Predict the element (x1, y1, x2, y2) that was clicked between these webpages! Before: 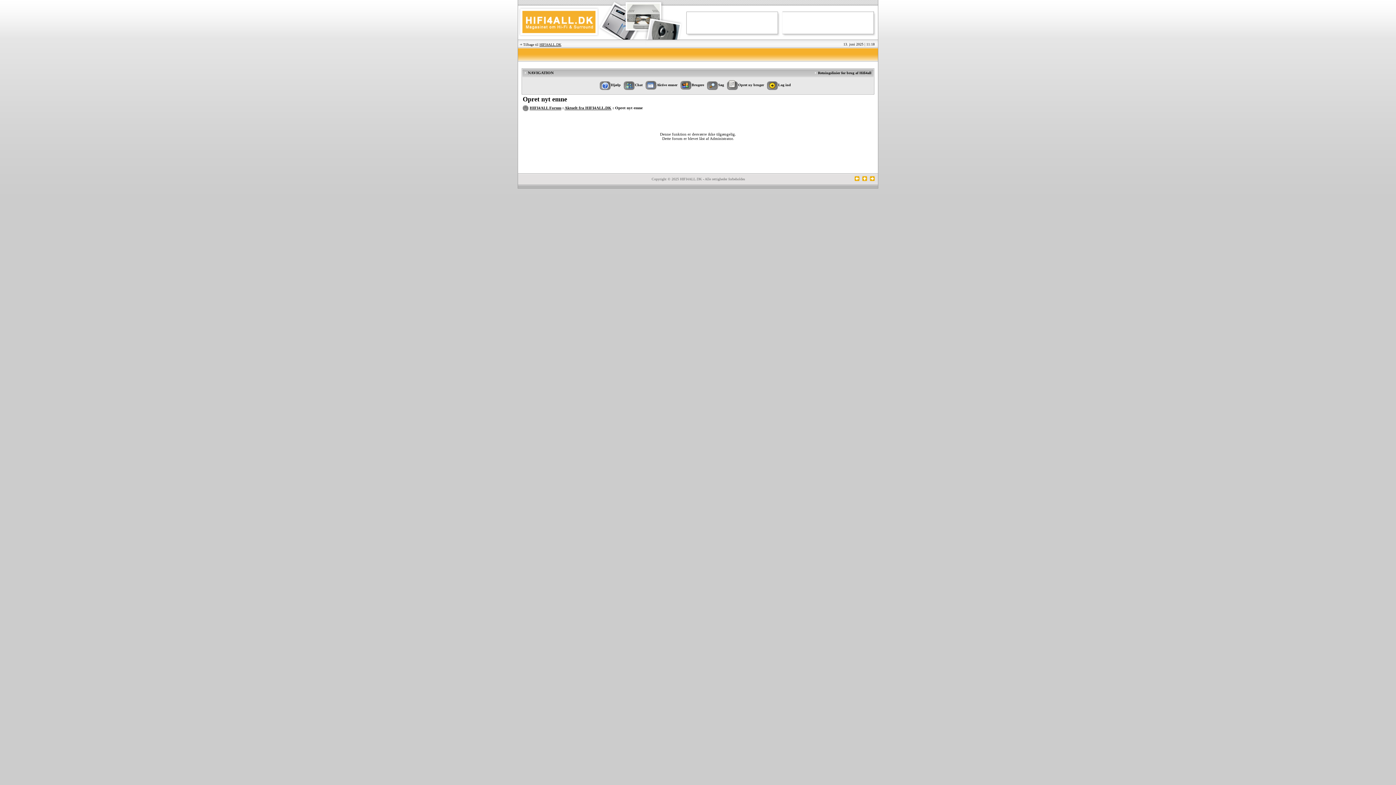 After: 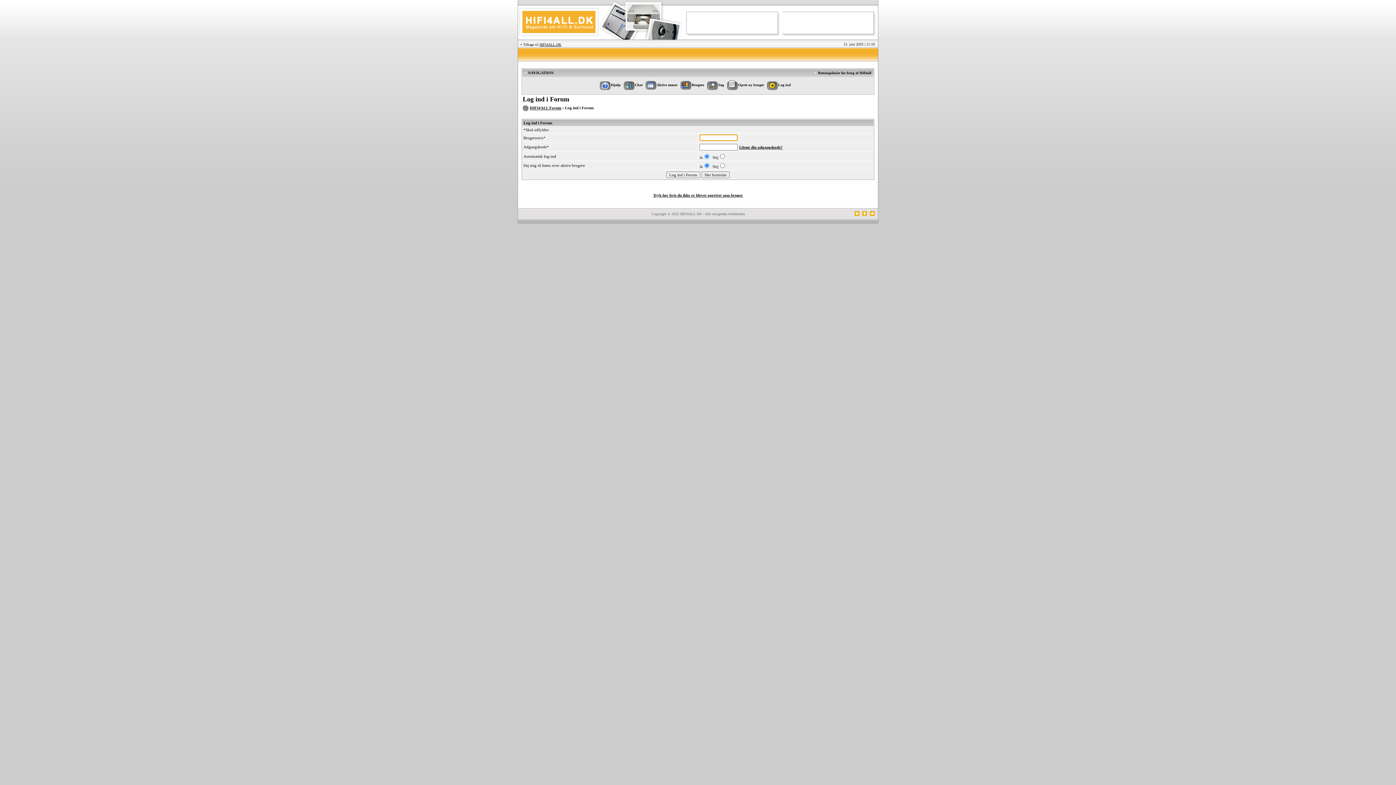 Action: label: Log ind bbox: (767, 83, 791, 87)